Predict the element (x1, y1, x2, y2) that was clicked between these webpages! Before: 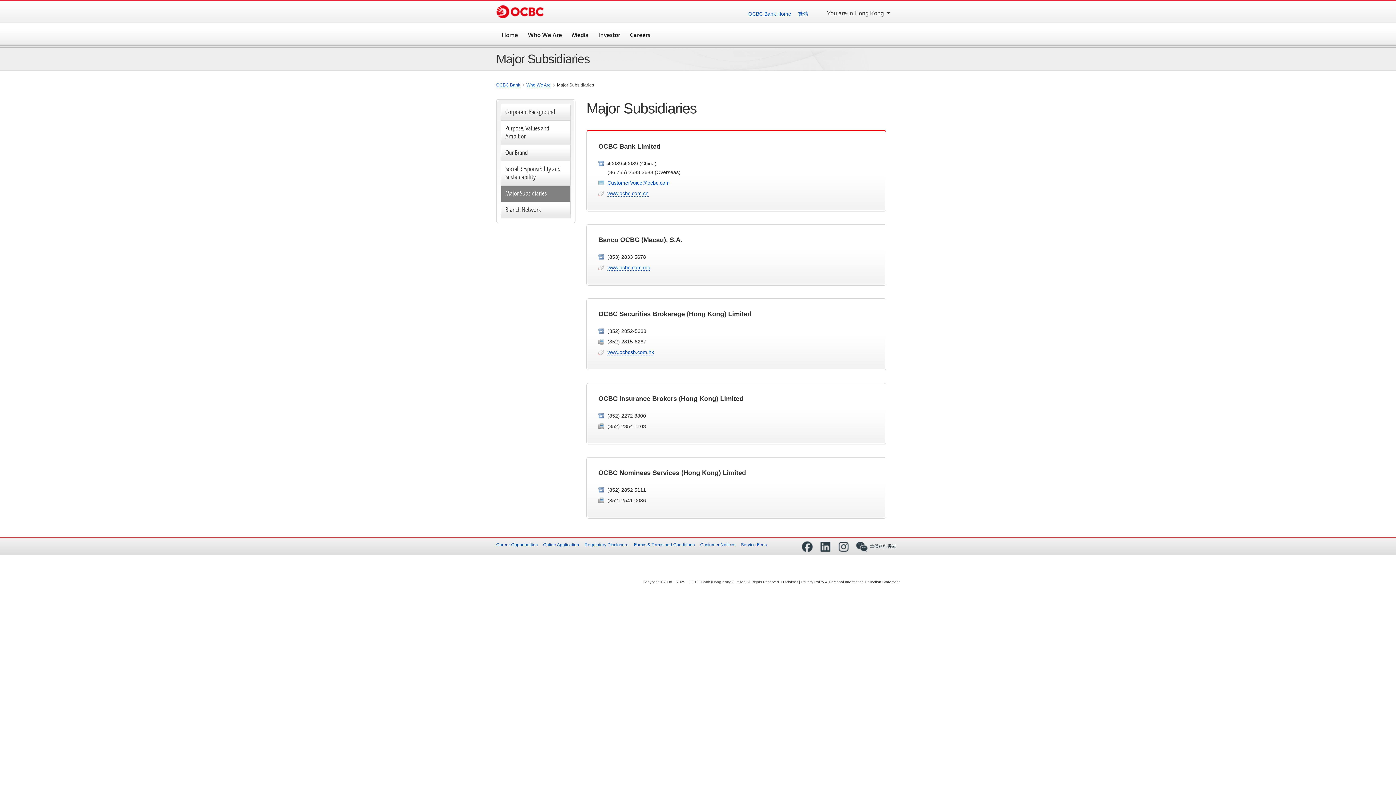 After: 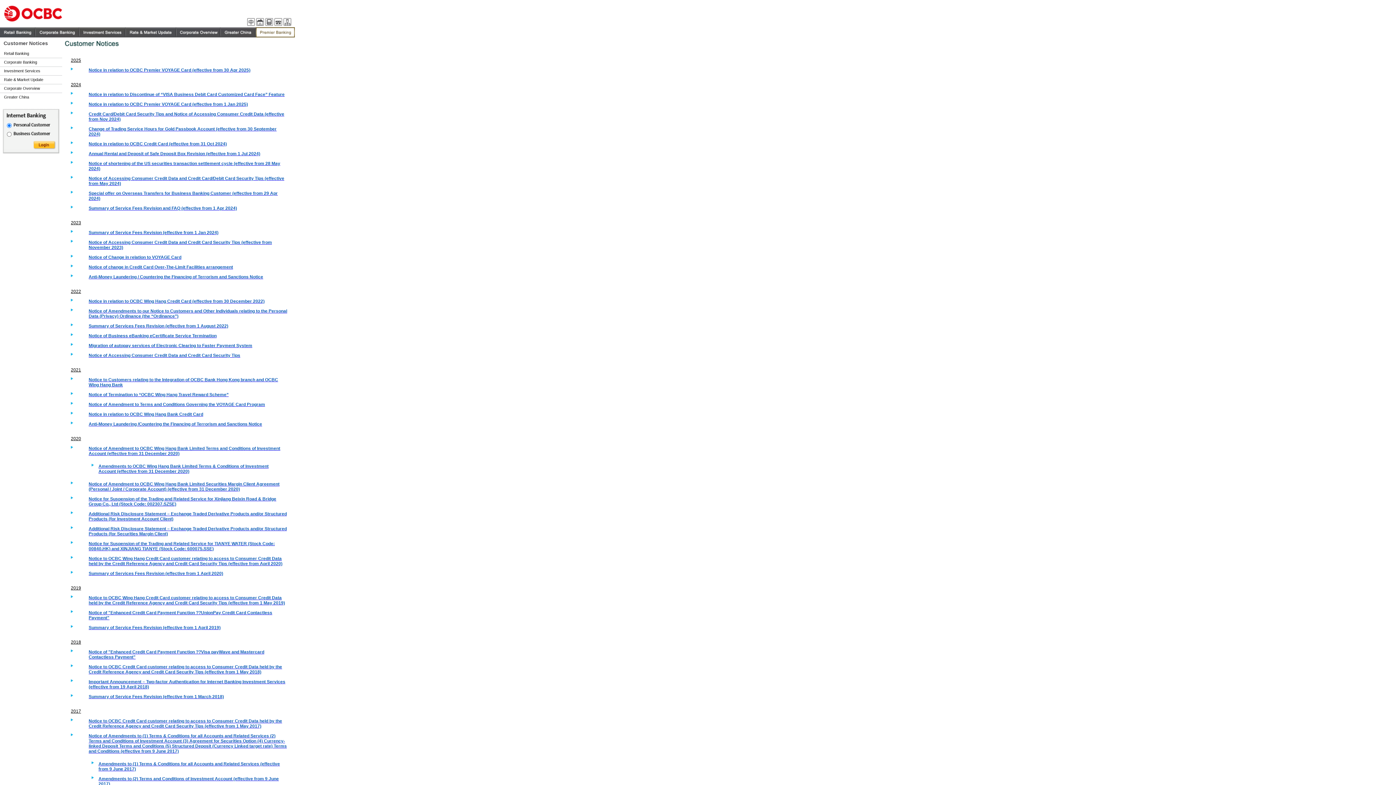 Action: label: Customer Notices bbox: (700, 542, 735, 548)